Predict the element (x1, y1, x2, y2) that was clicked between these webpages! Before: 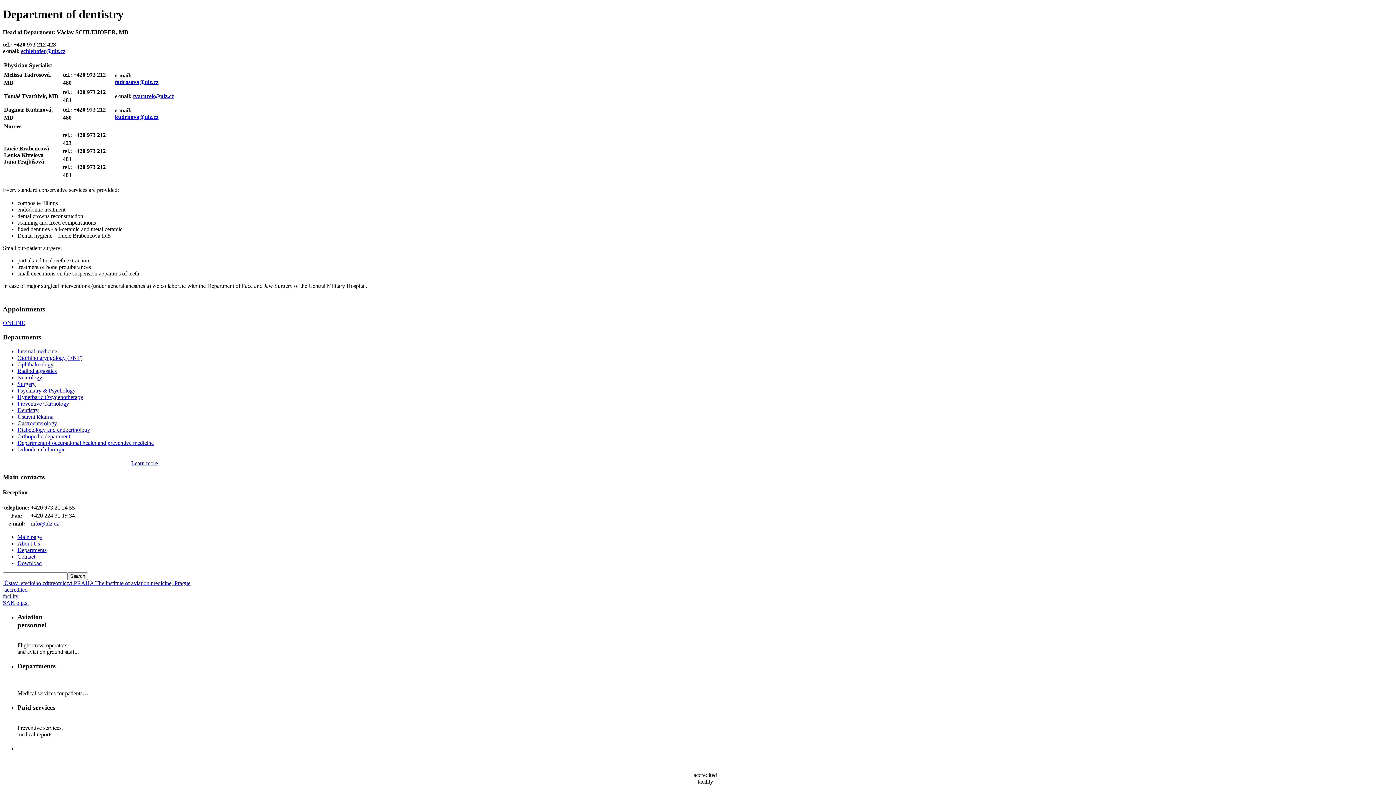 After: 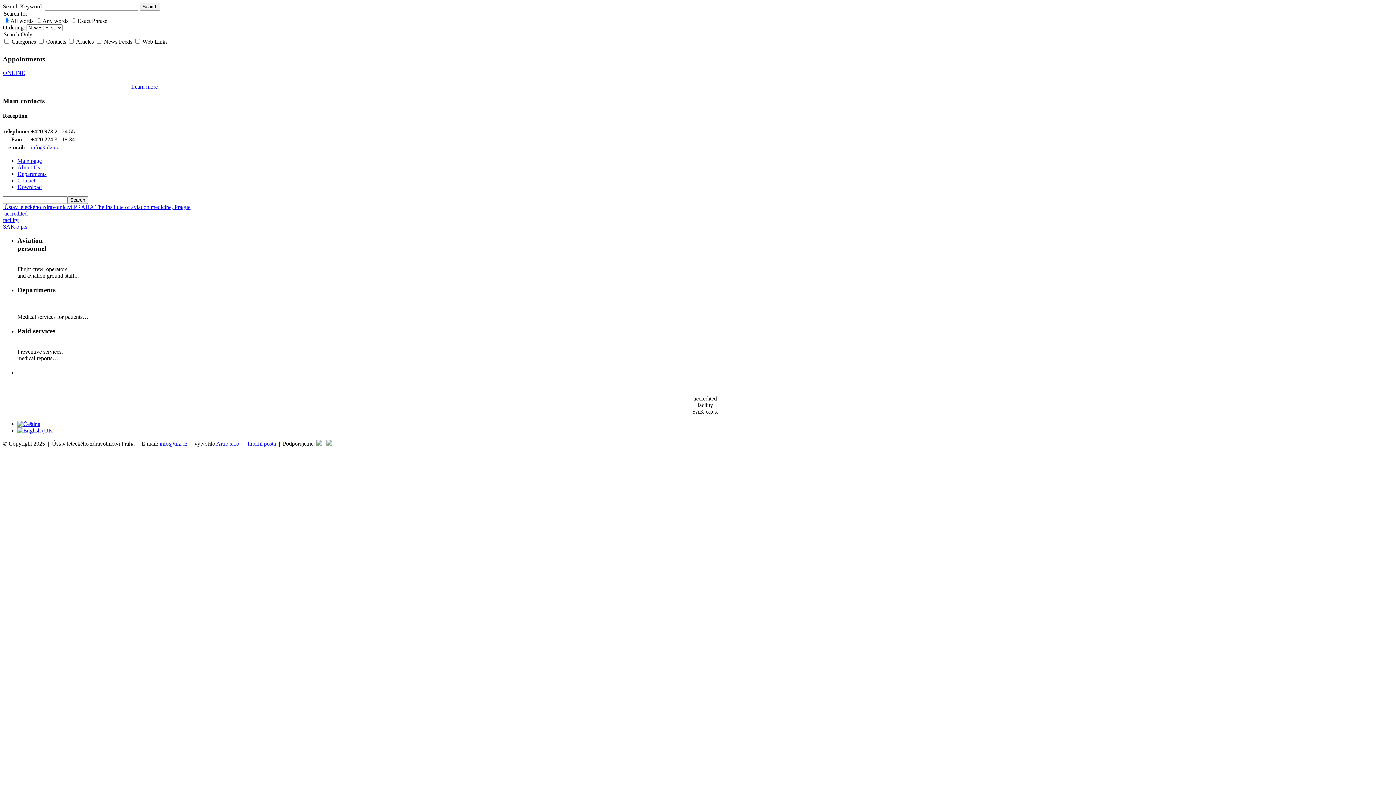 Action: label: Search bbox: (67, 572, 88, 580)